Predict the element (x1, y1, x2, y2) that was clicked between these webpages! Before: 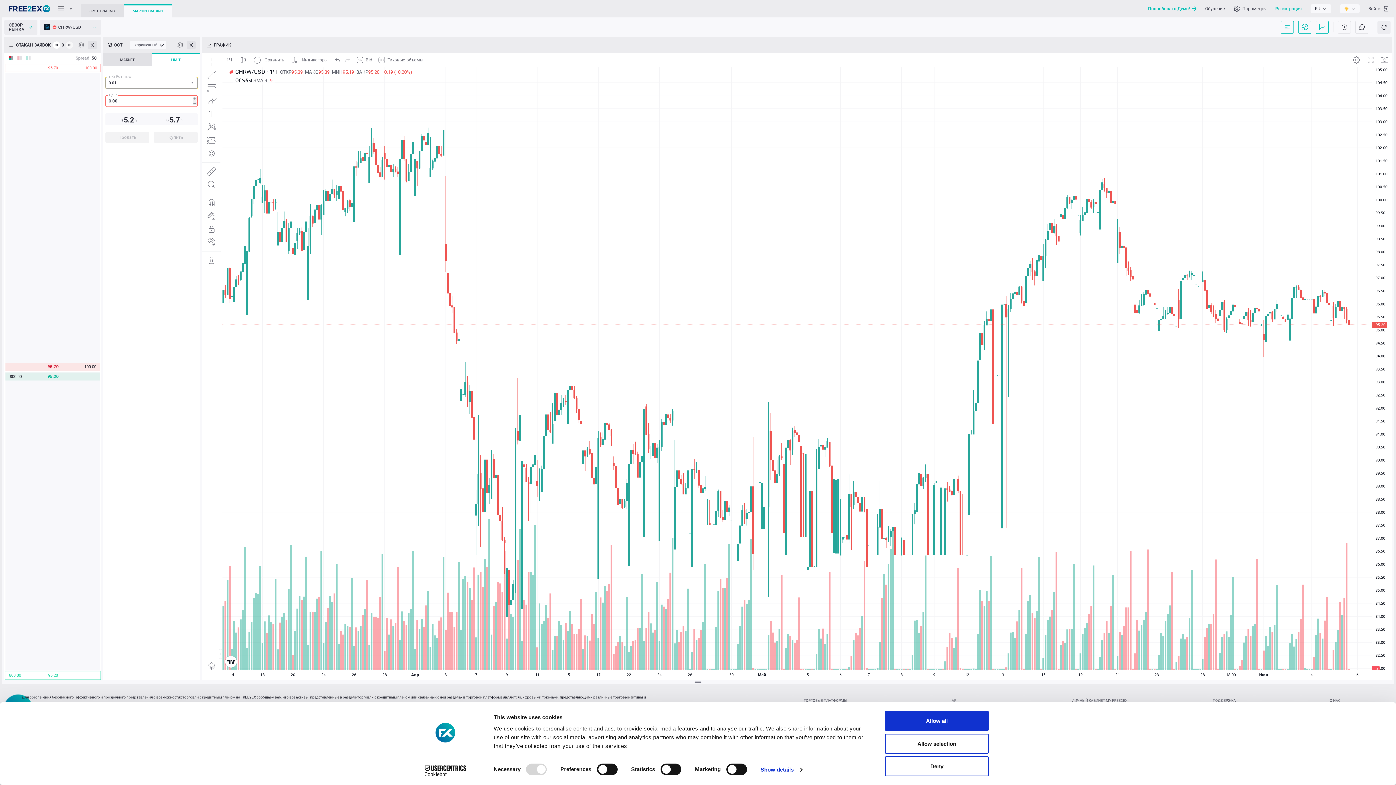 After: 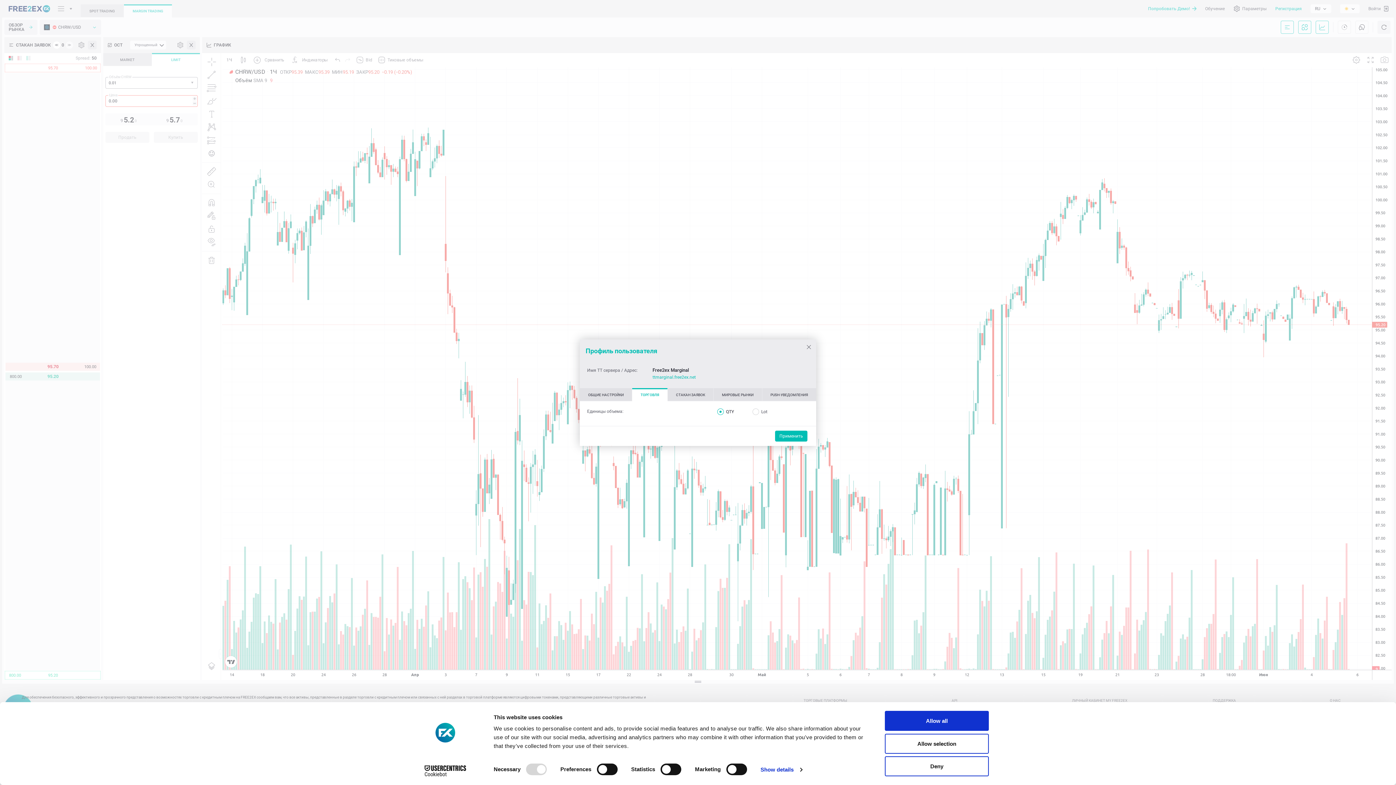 Action: bbox: (176, 40, 184, 49)